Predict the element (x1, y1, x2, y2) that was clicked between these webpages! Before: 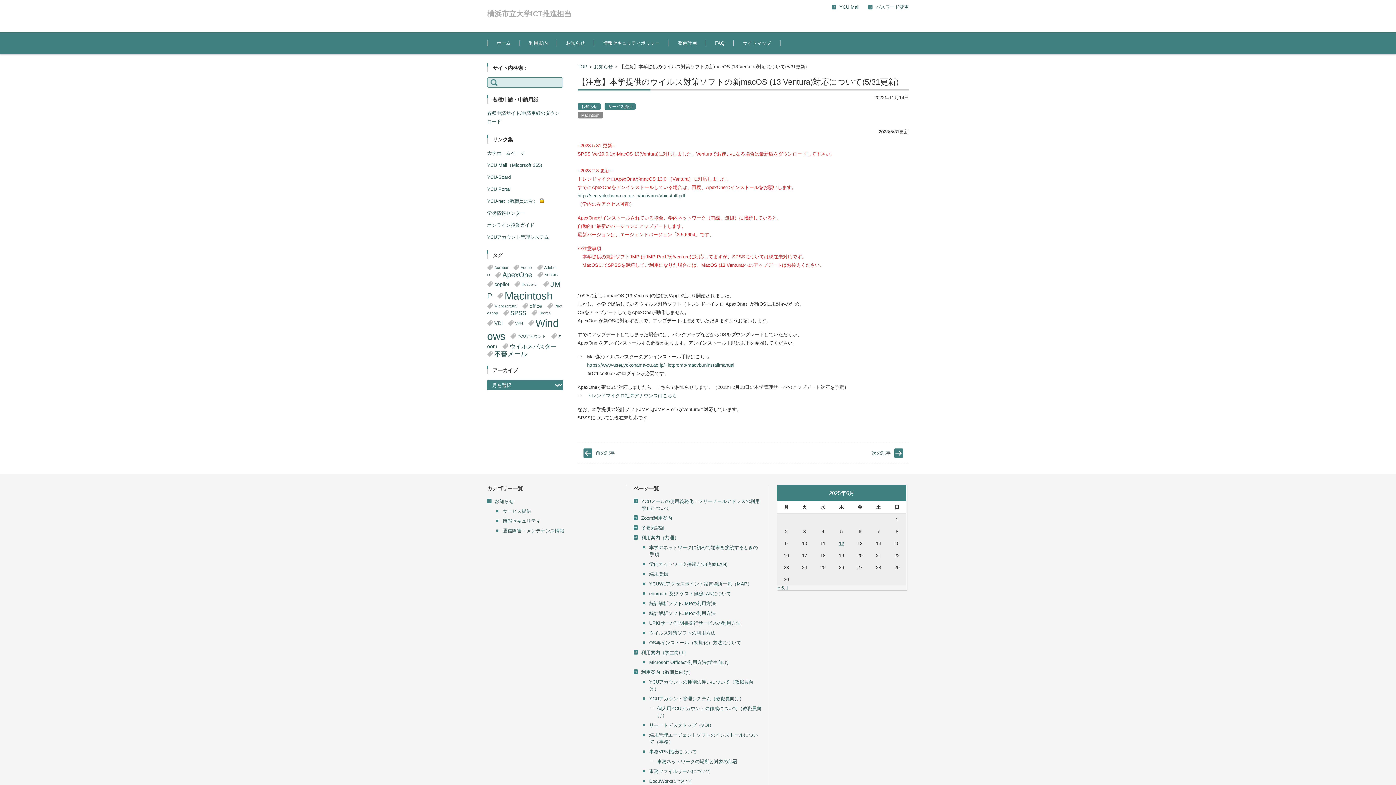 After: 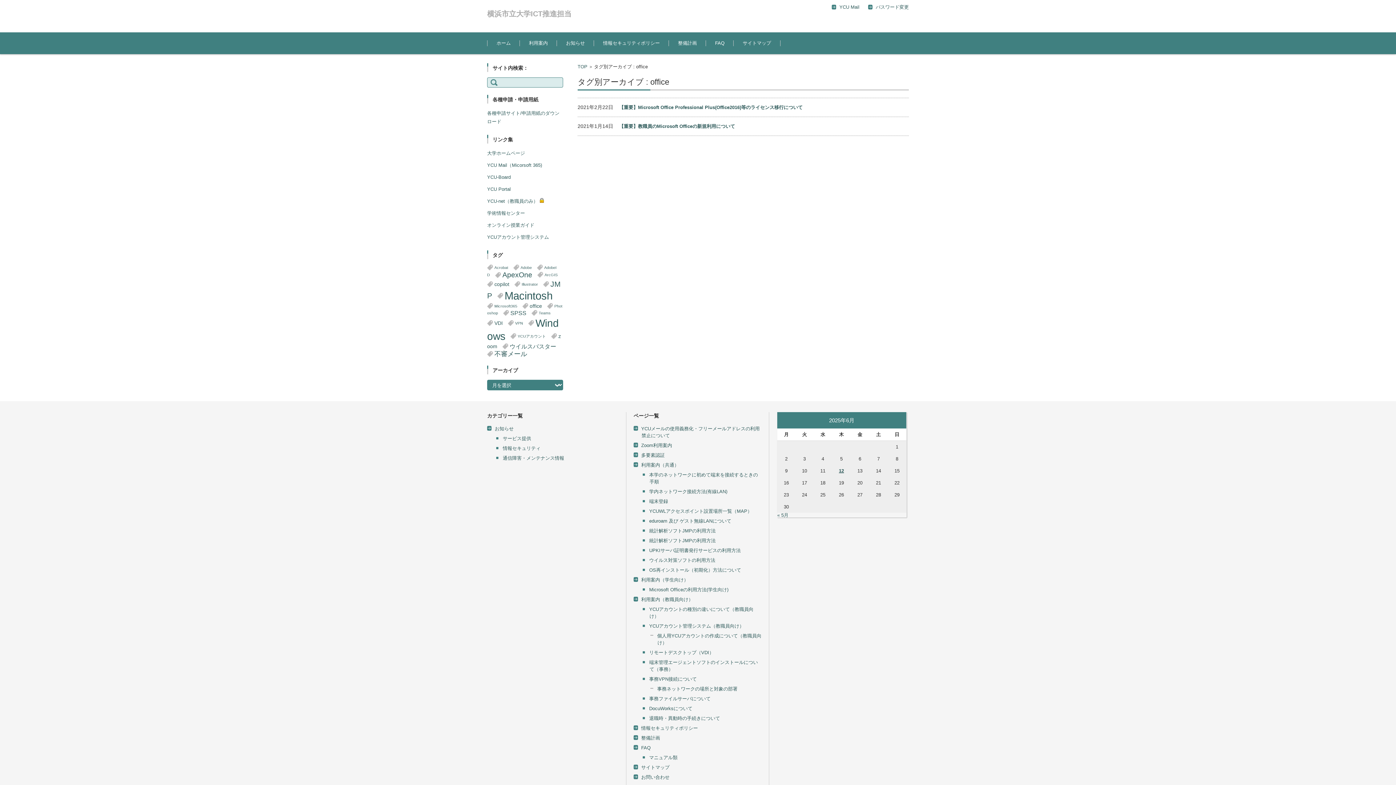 Action: label: office (2個の項目) bbox: (522, 301, 542, 310)